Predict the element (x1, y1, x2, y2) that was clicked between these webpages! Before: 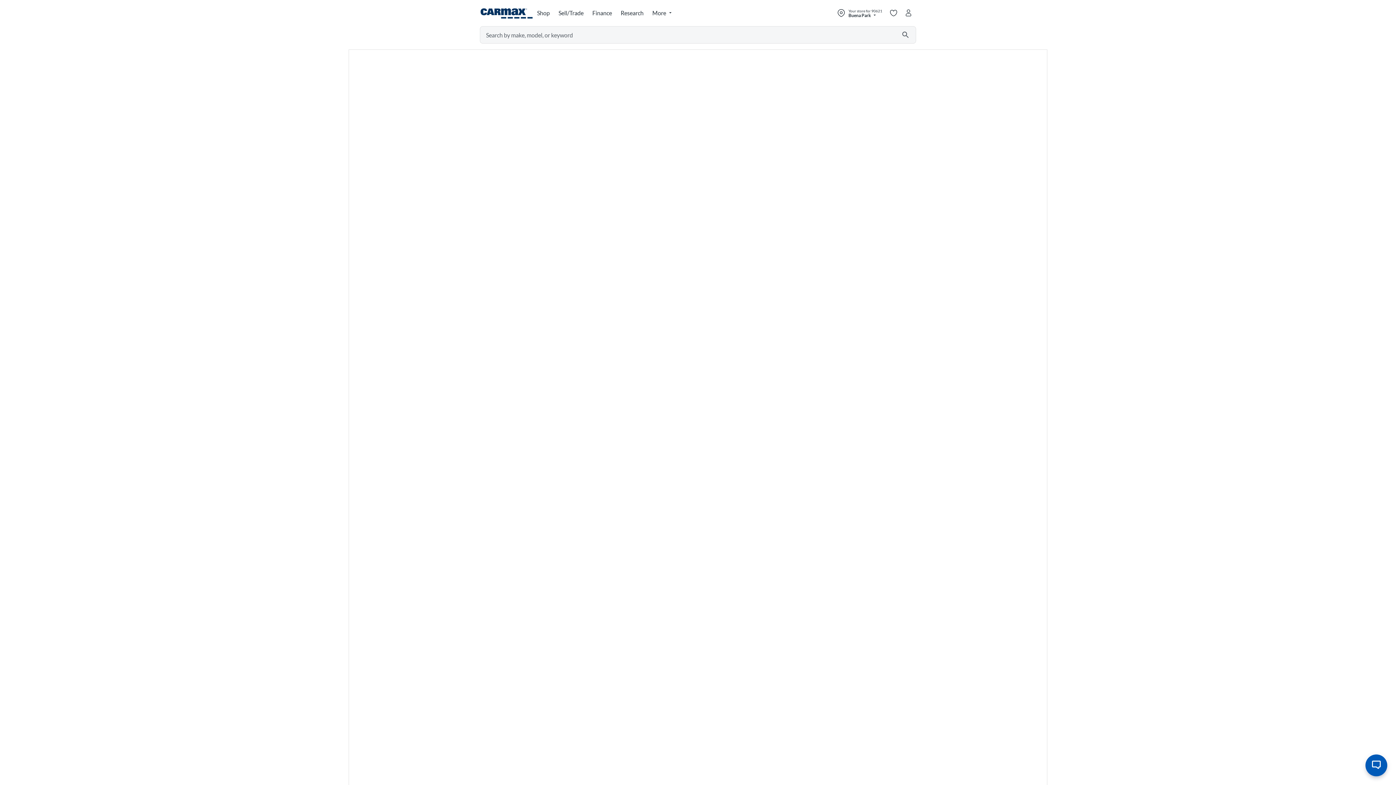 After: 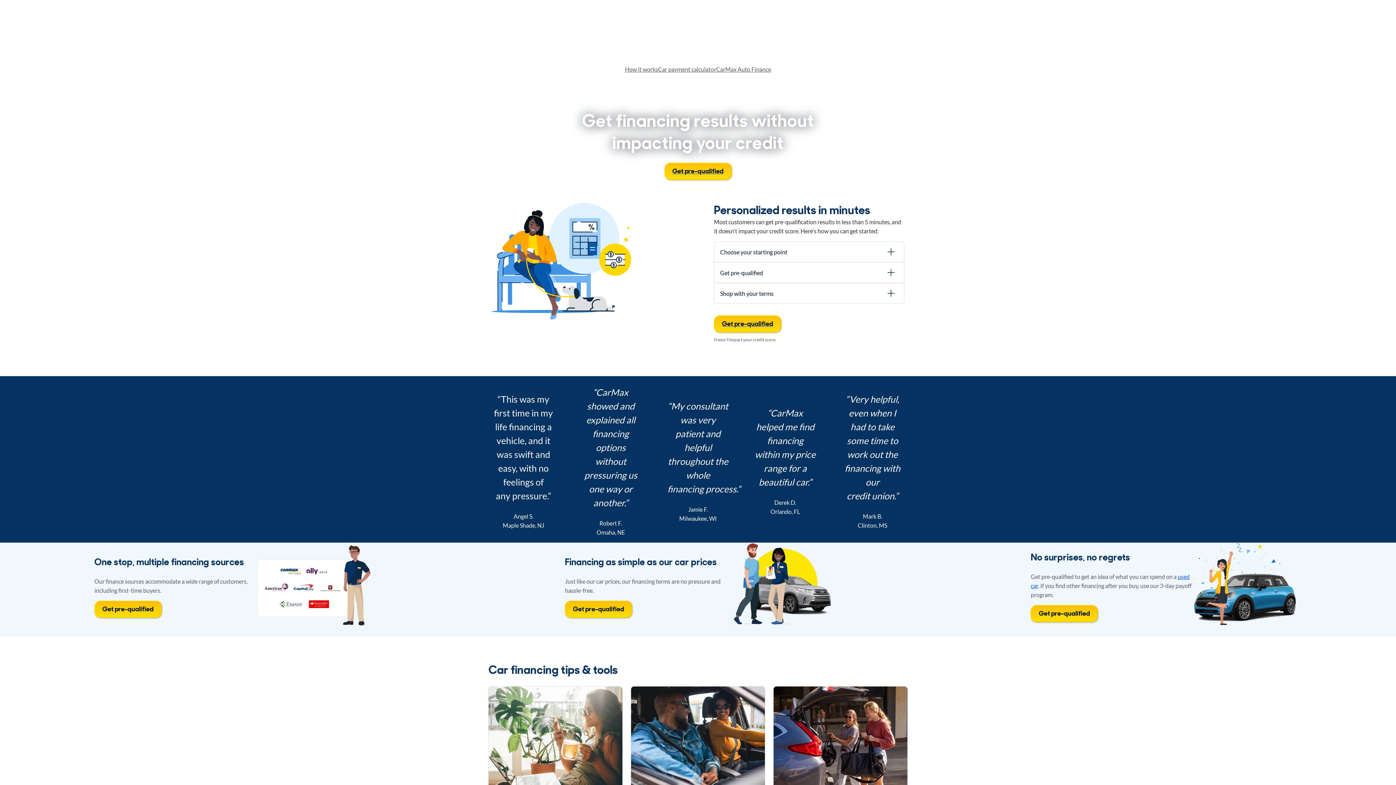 Action: label: Finance bbox: (588, 5, 617, 21)